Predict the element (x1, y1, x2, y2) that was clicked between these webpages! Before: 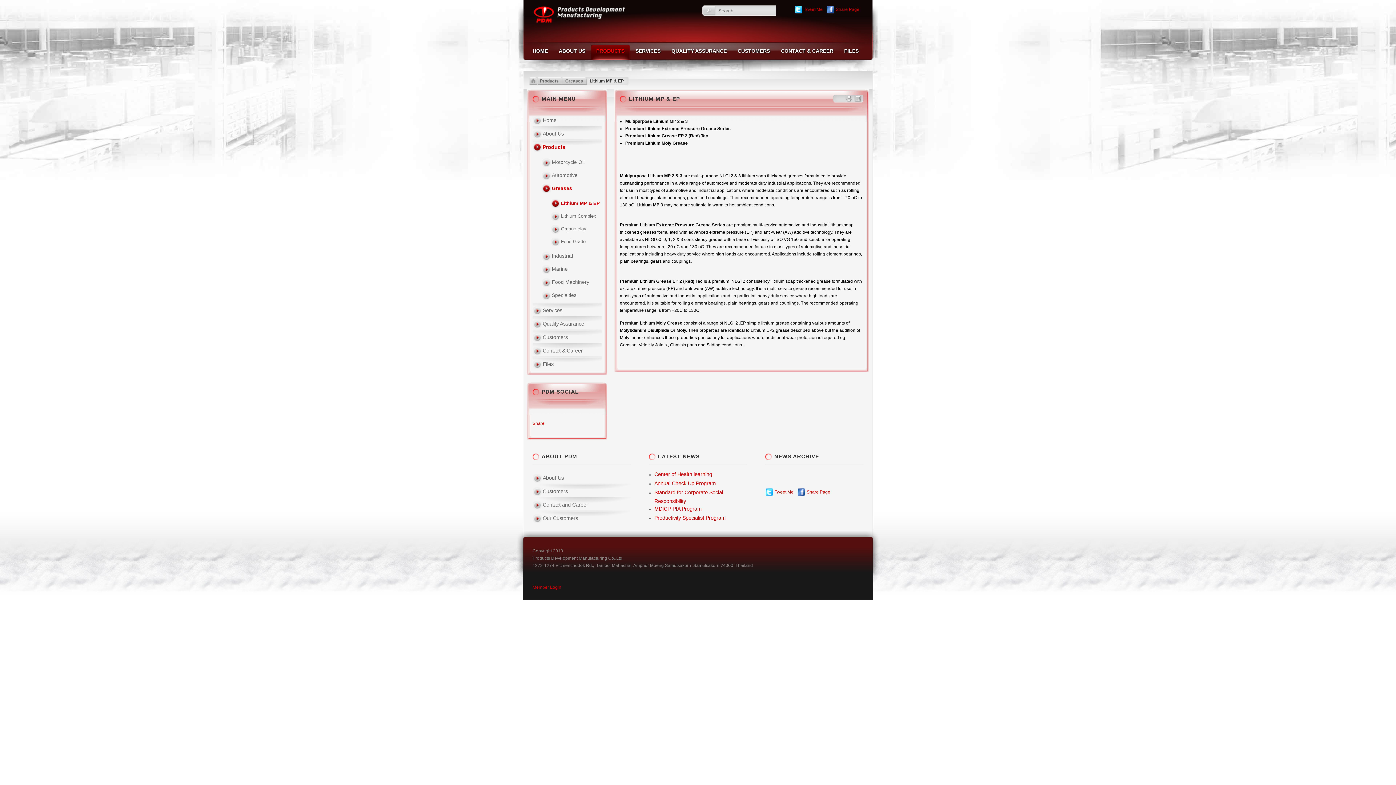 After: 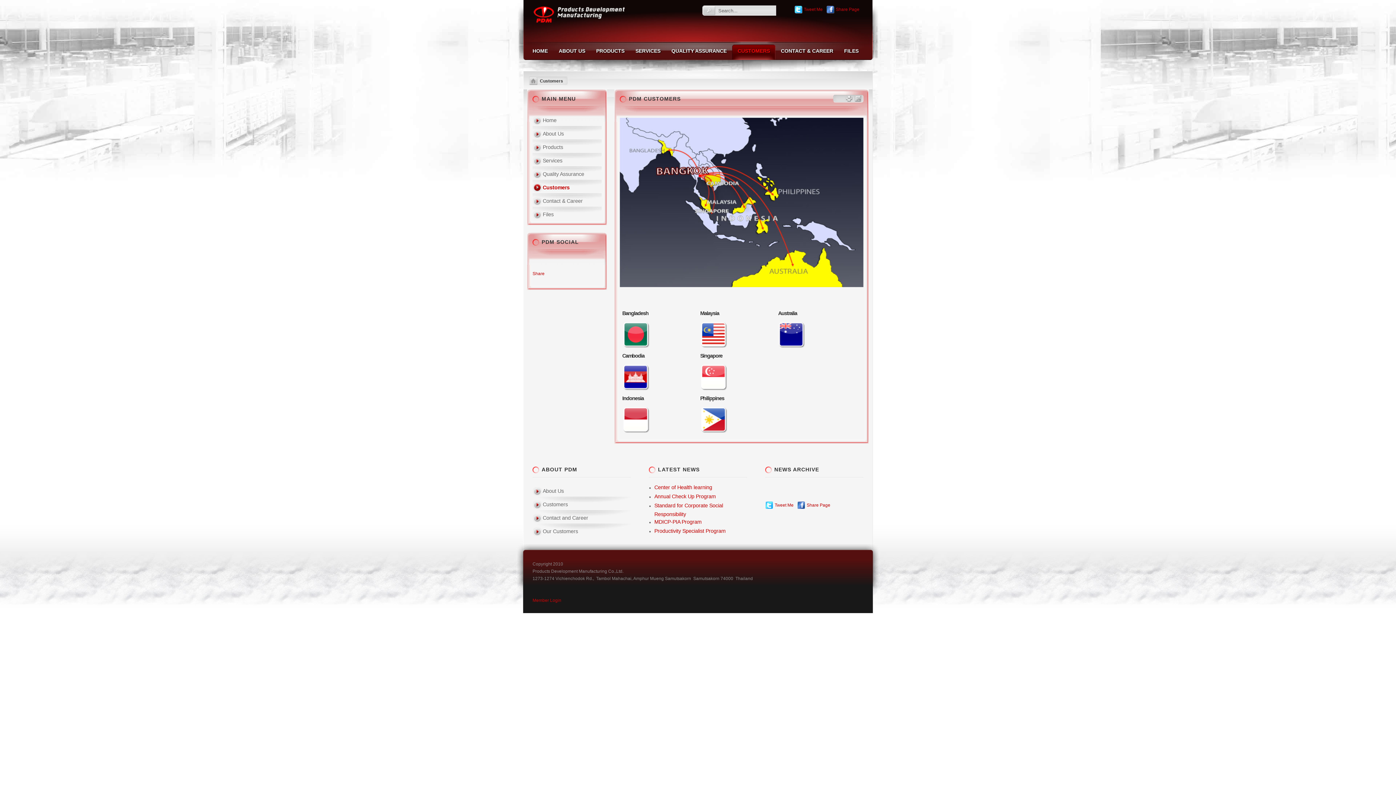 Action: bbox: (532, 483, 630, 497) label: Customers